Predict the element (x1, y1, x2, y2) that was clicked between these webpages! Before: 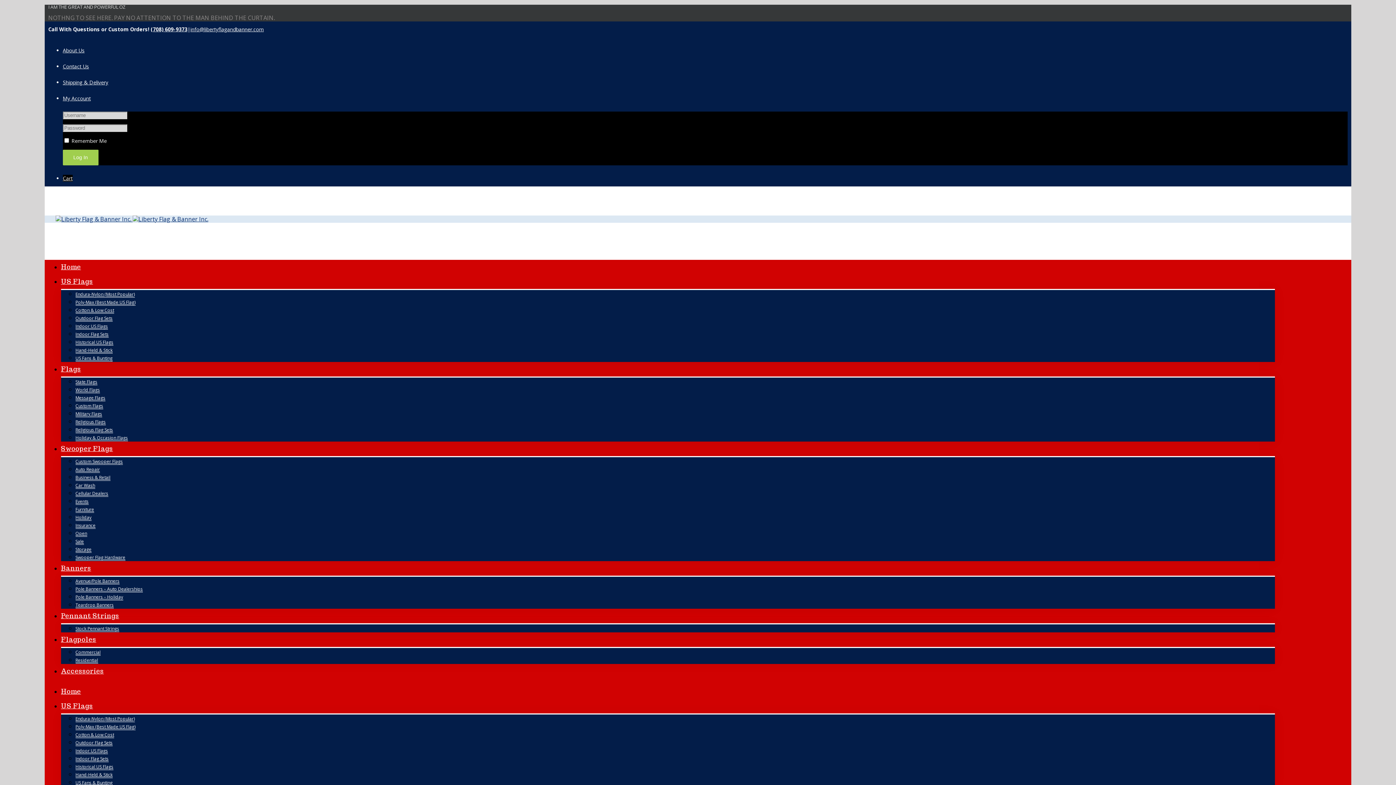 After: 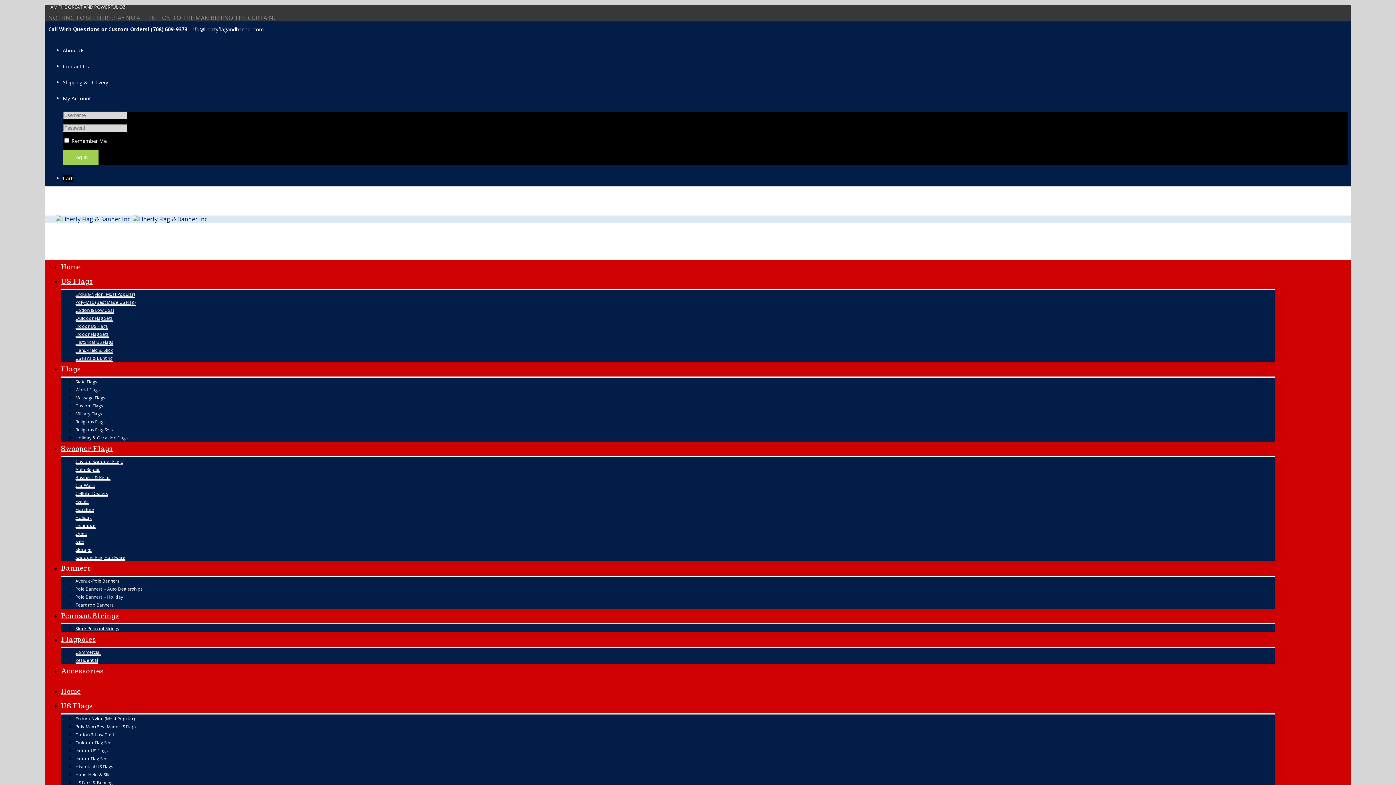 Action: bbox: (75, 299, 135, 305) label: Poly-Max (Best Made US Flag)